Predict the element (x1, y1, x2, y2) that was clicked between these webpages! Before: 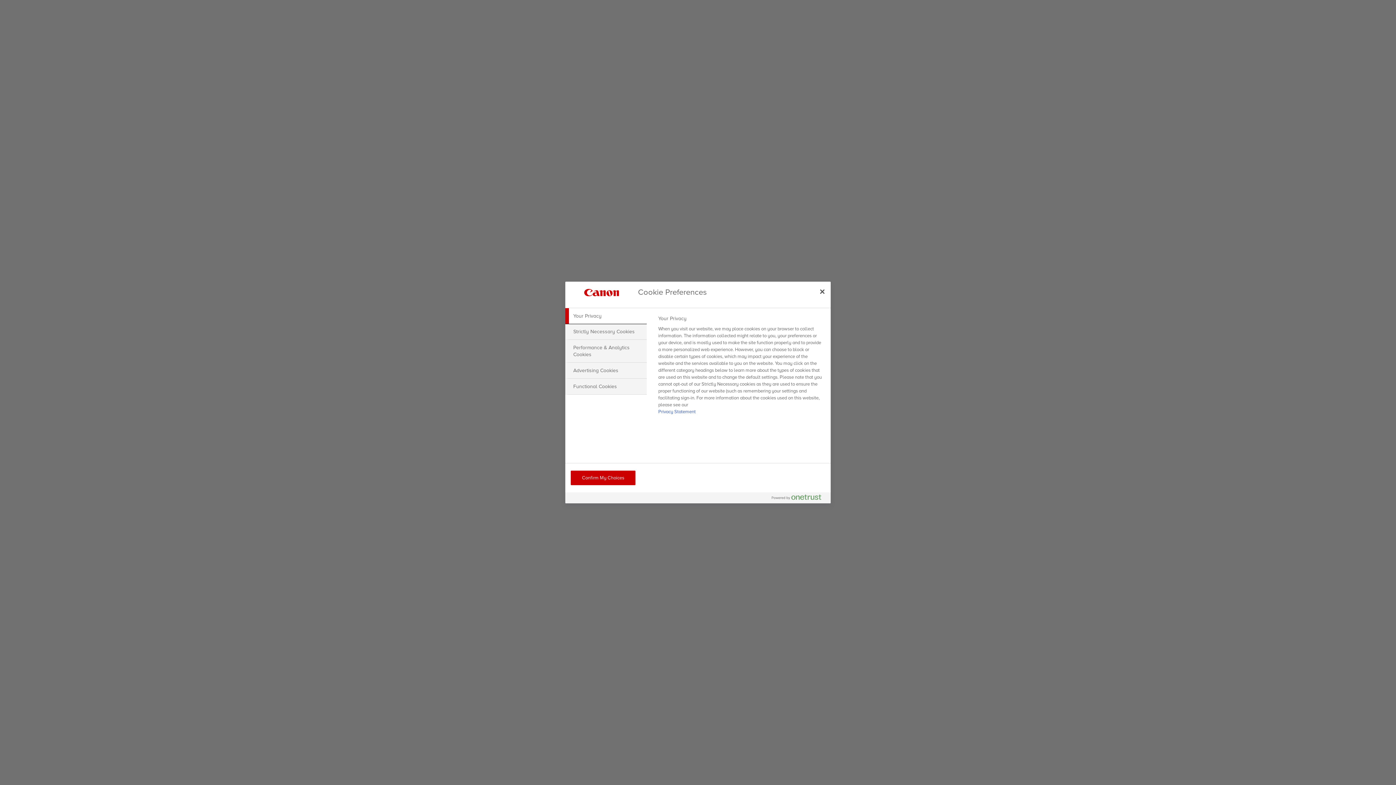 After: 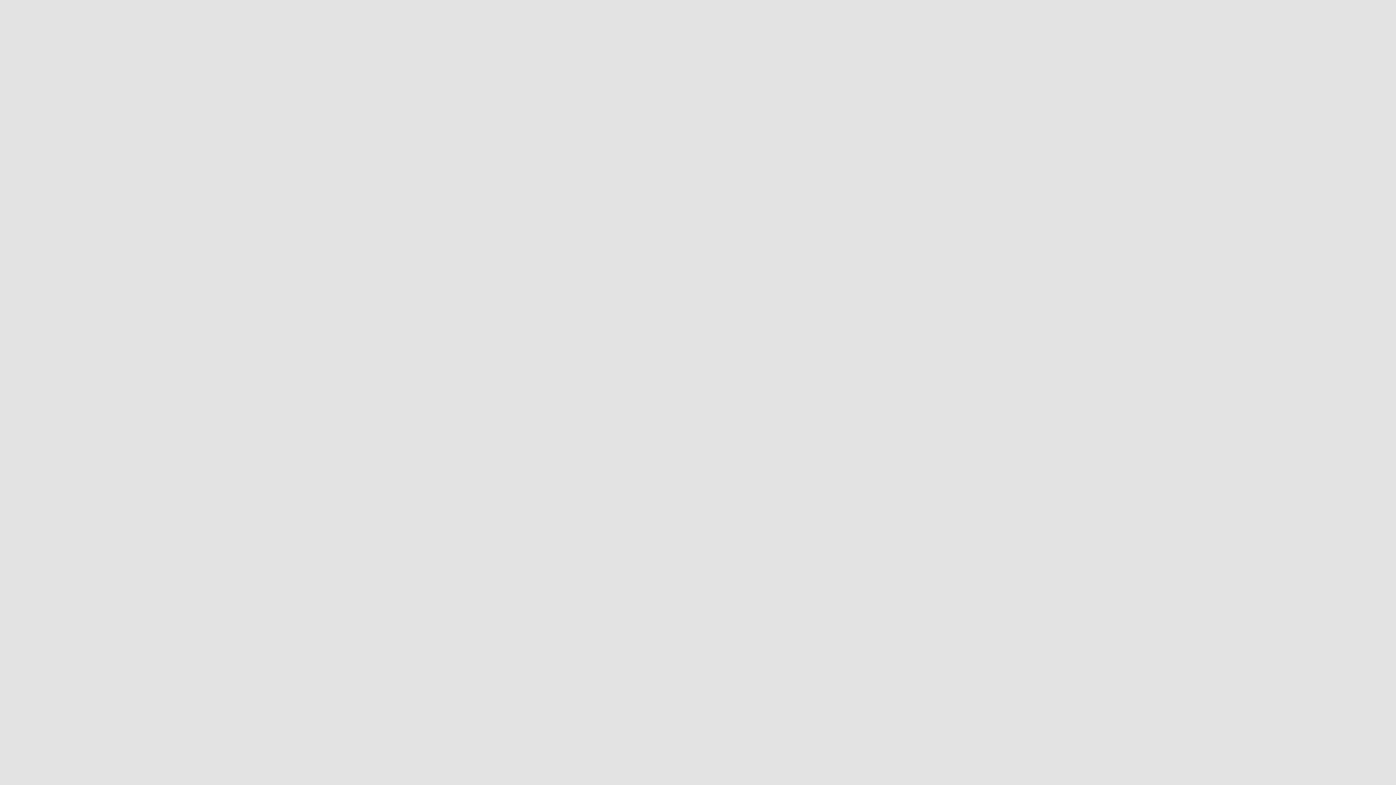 Action: label: Confirm My Choices bbox: (570, 470, 635, 485)